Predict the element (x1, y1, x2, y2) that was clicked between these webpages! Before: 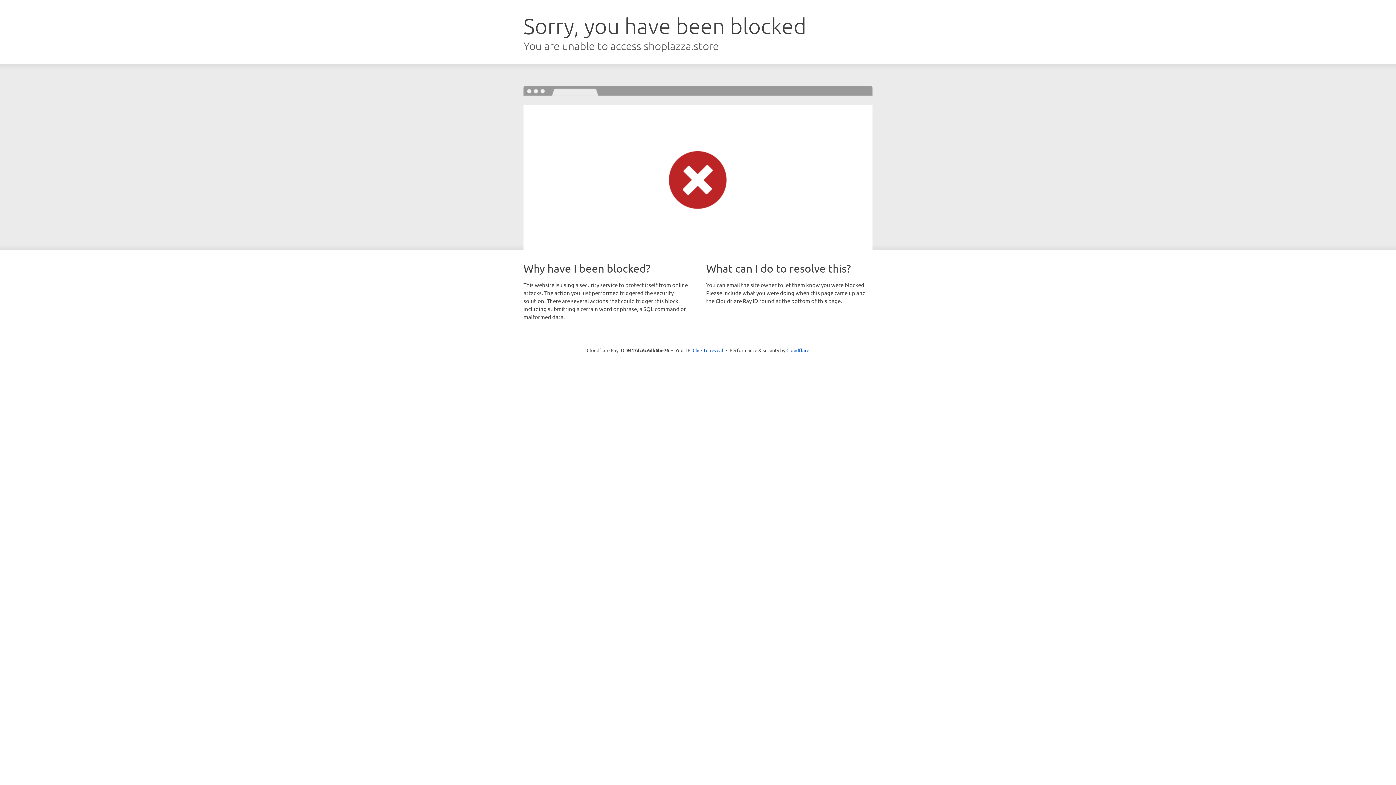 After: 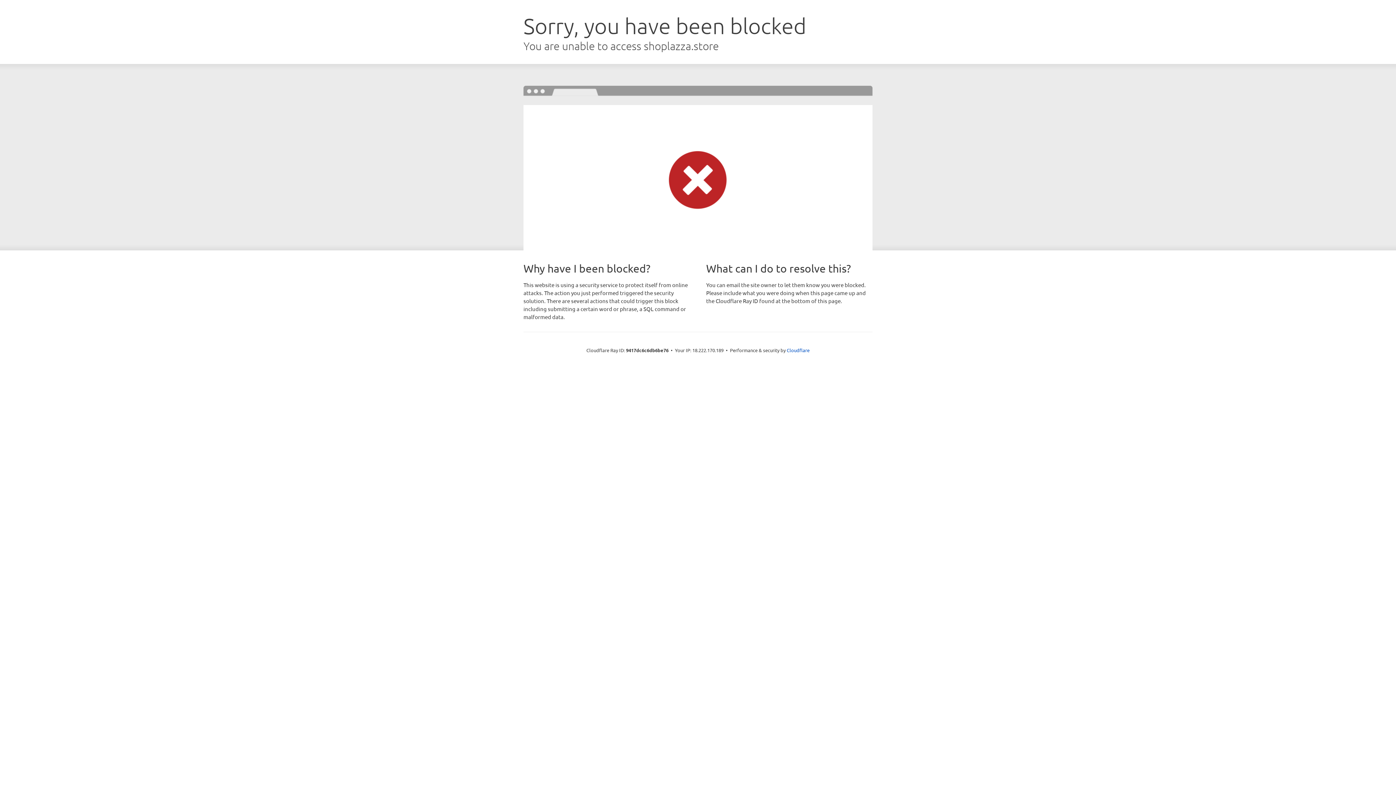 Action: label: Click to reveal bbox: (692, 346, 723, 353)